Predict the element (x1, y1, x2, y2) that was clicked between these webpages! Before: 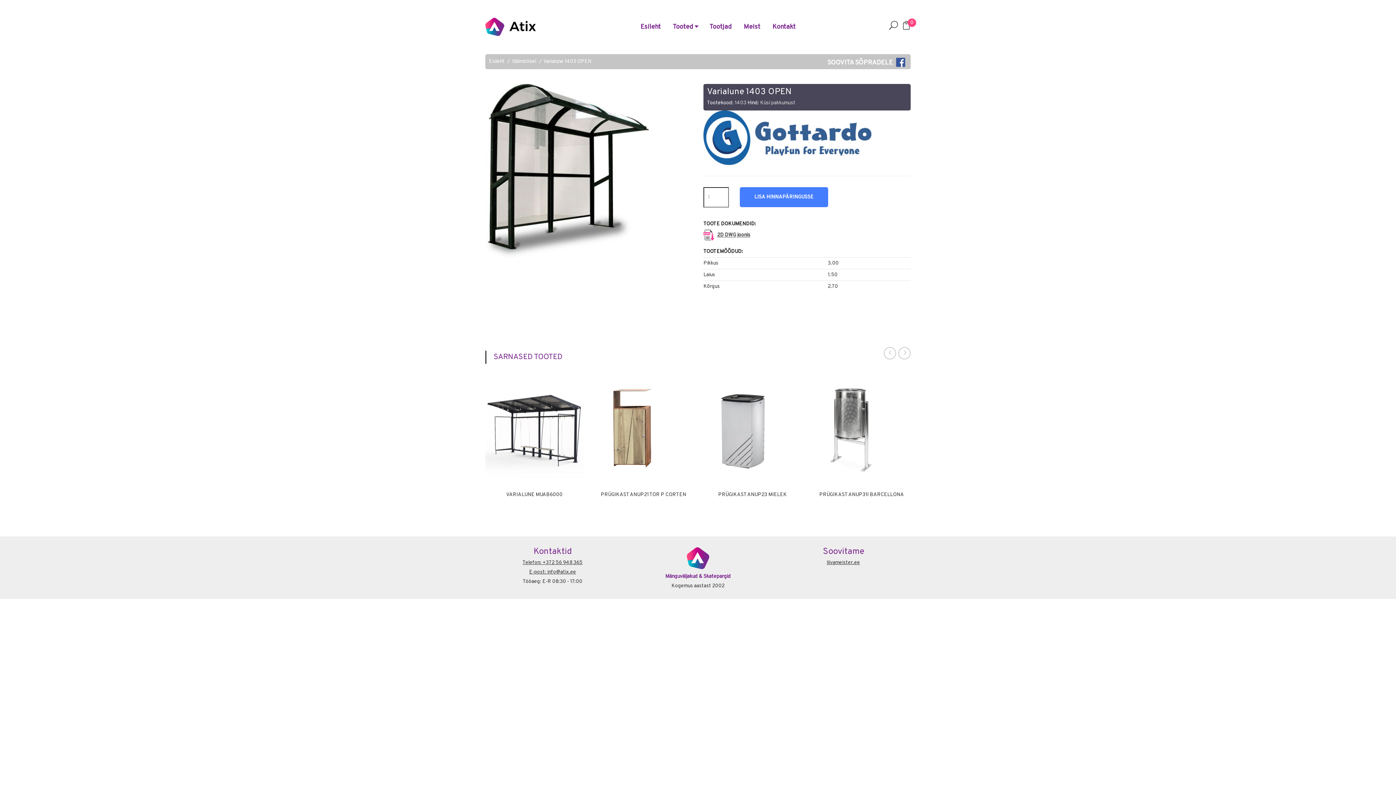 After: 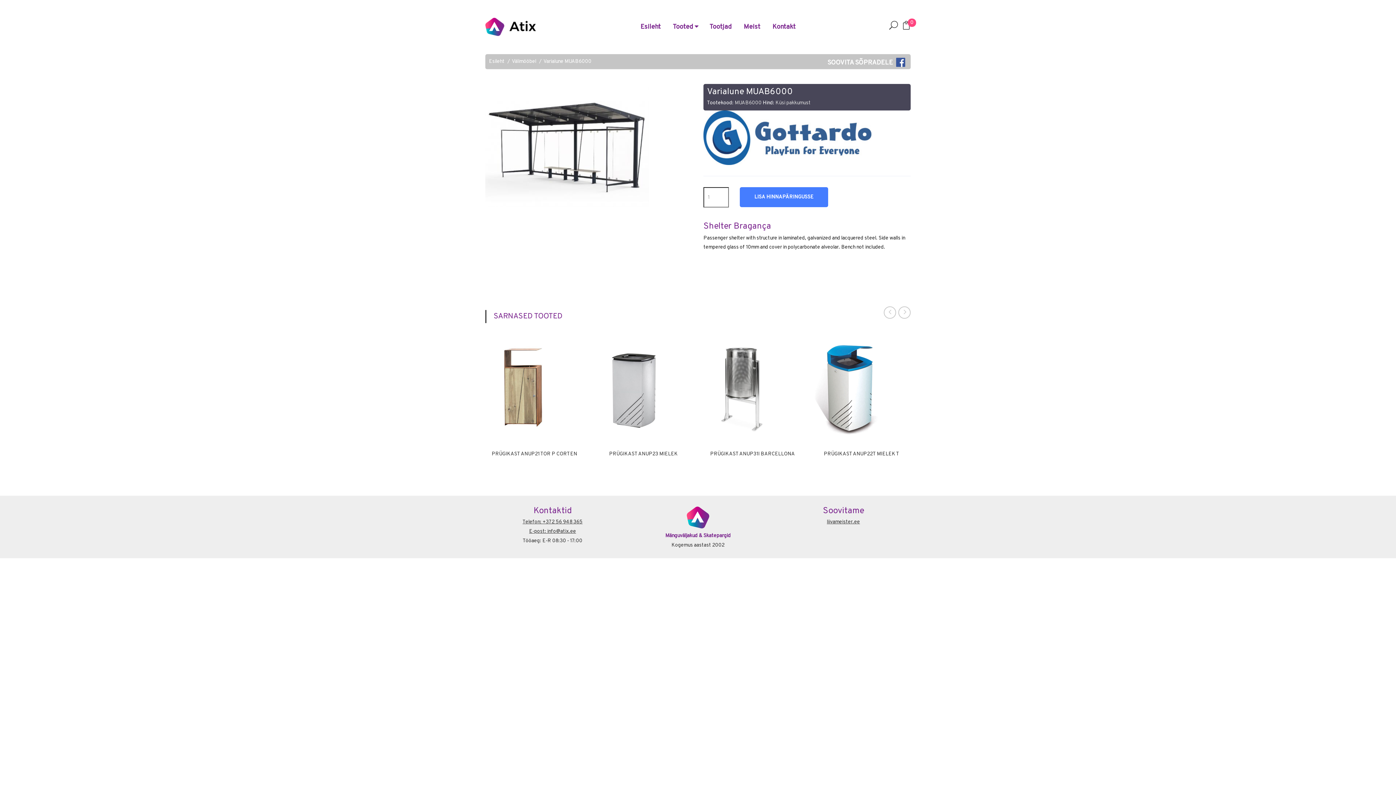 Action: bbox: (485, 380, 583, 478)